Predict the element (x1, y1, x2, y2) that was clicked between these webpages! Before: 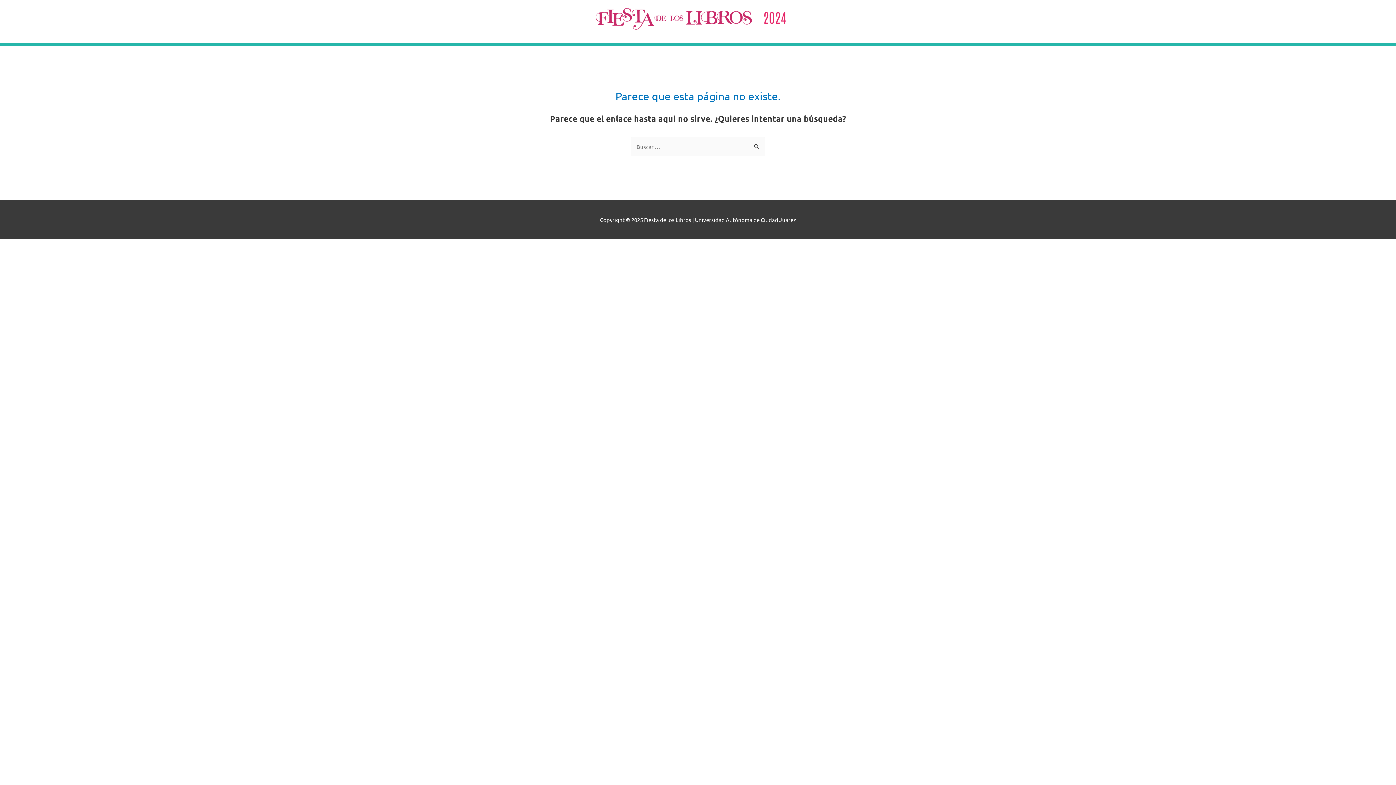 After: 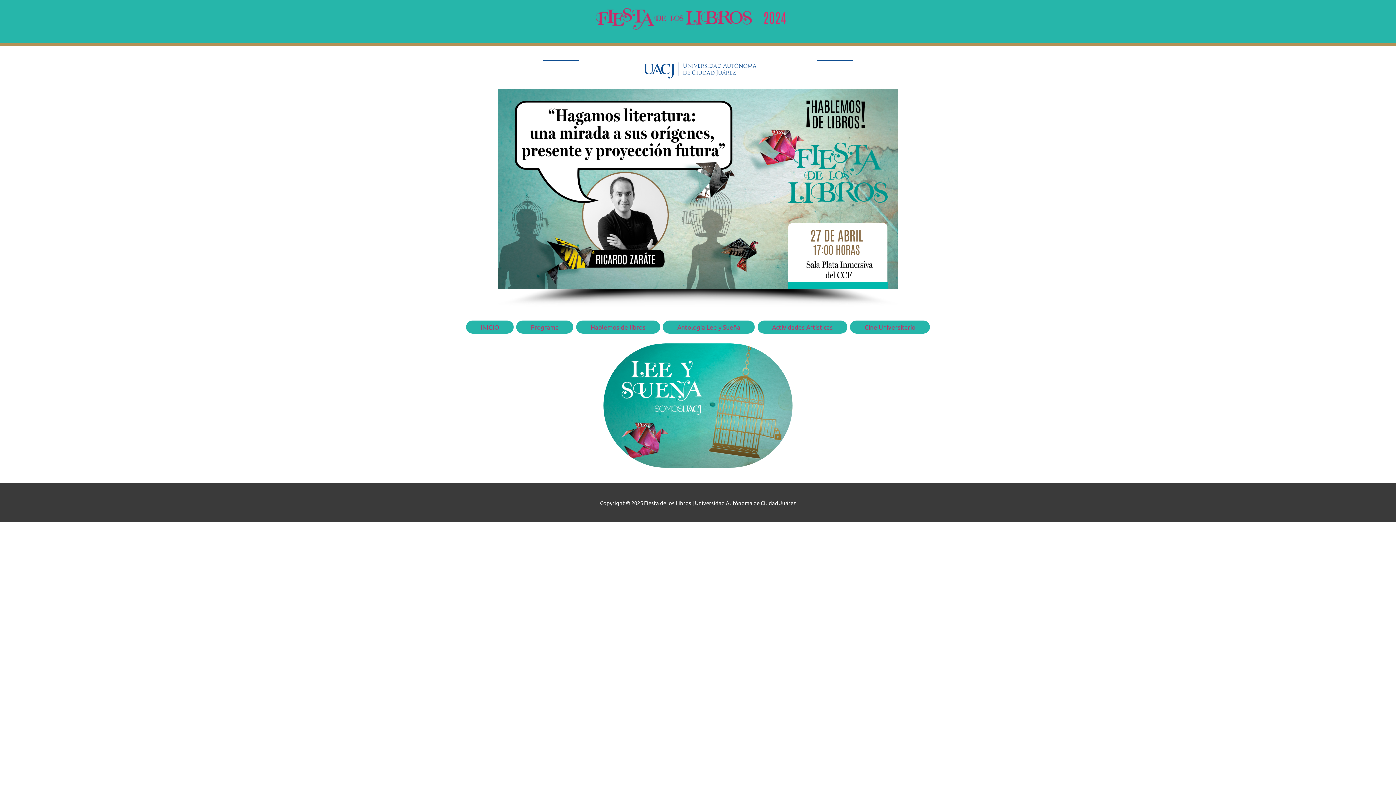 Action: bbox: (586, 14, 804, 21)